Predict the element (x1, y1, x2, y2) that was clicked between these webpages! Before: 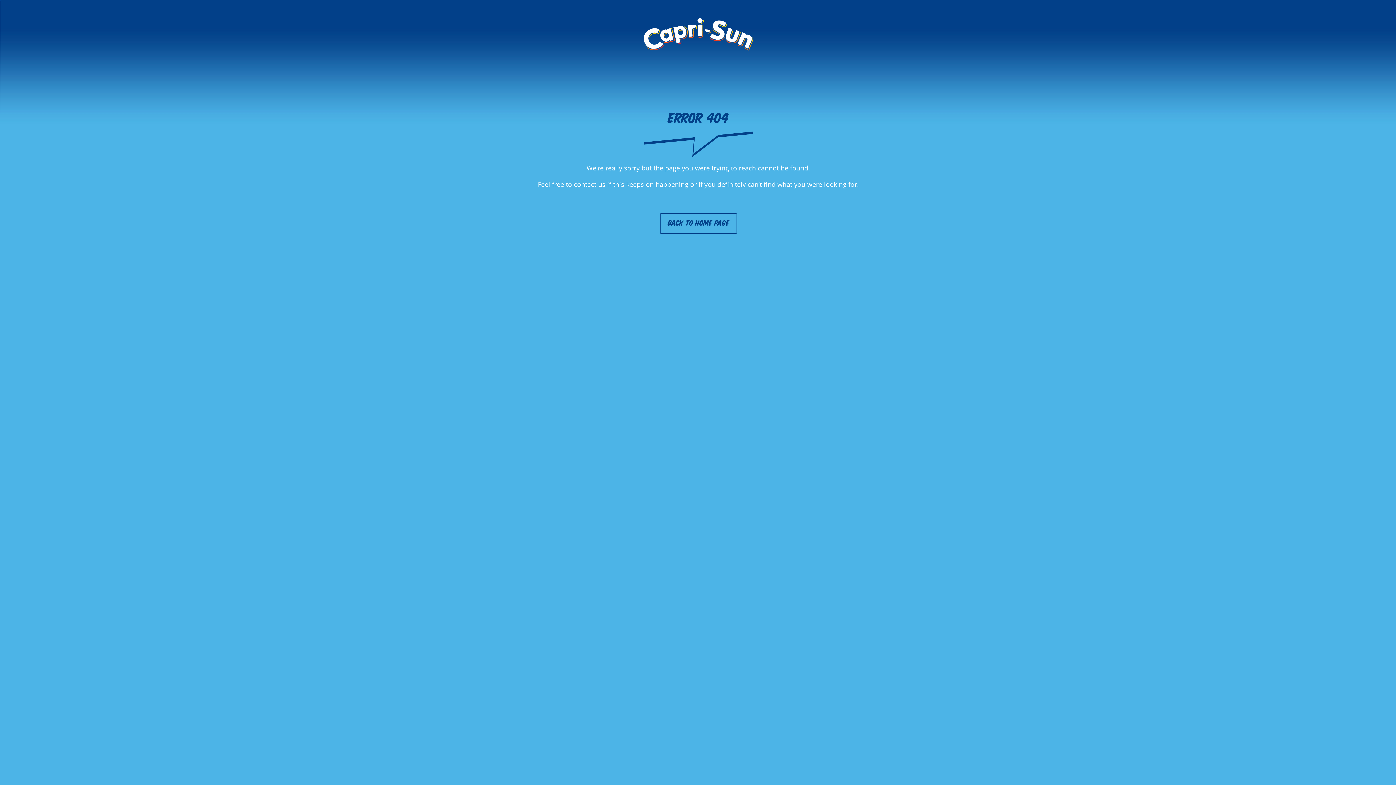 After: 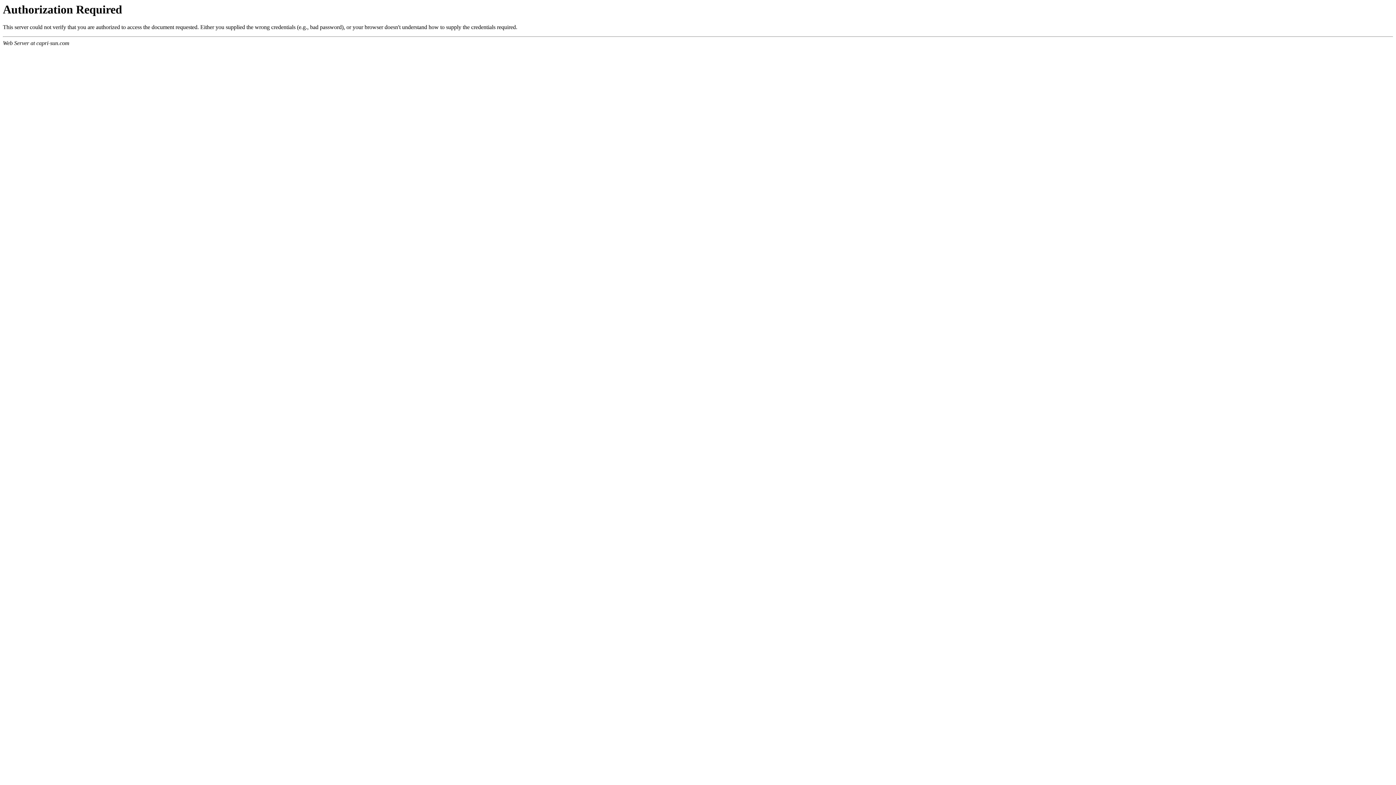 Action: bbox: (659, 213, 737, 233) label: back to home page